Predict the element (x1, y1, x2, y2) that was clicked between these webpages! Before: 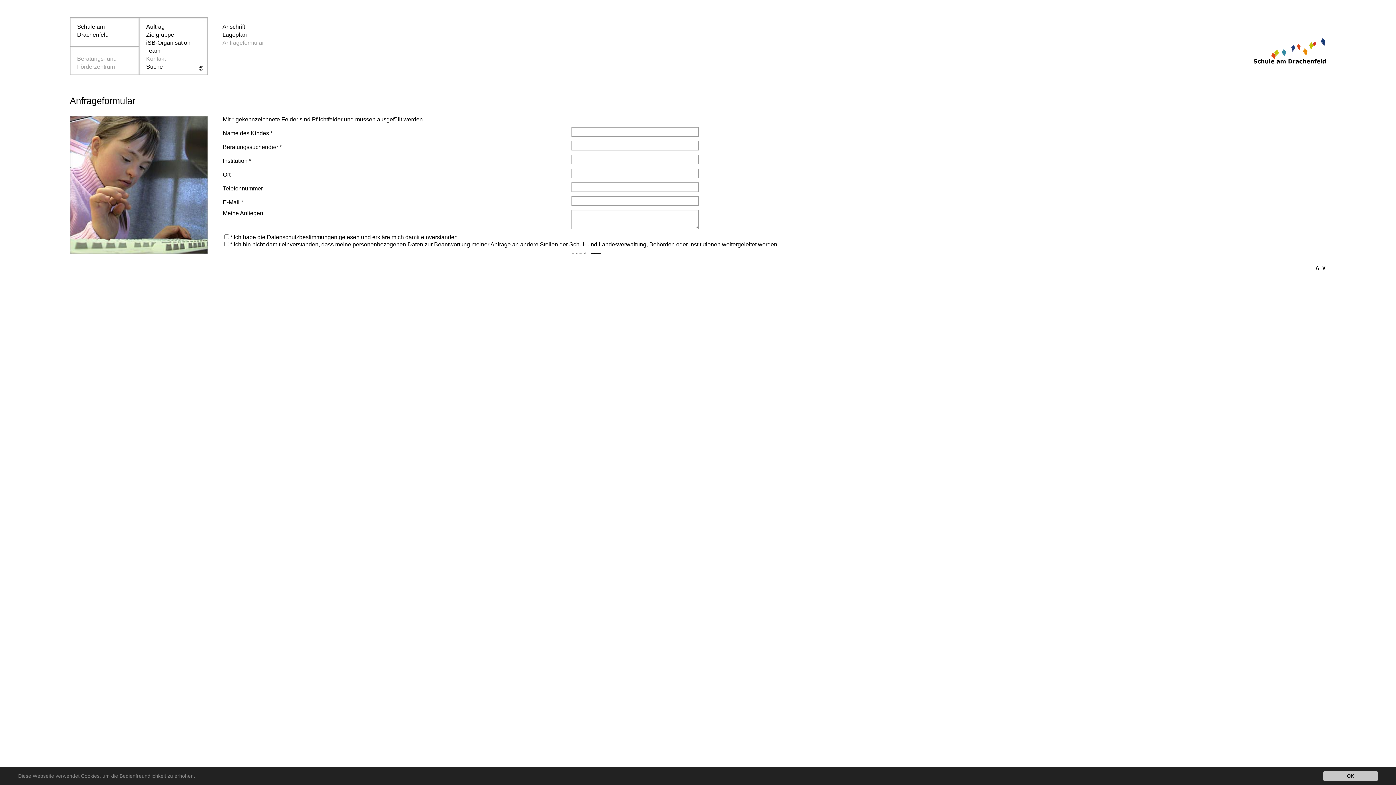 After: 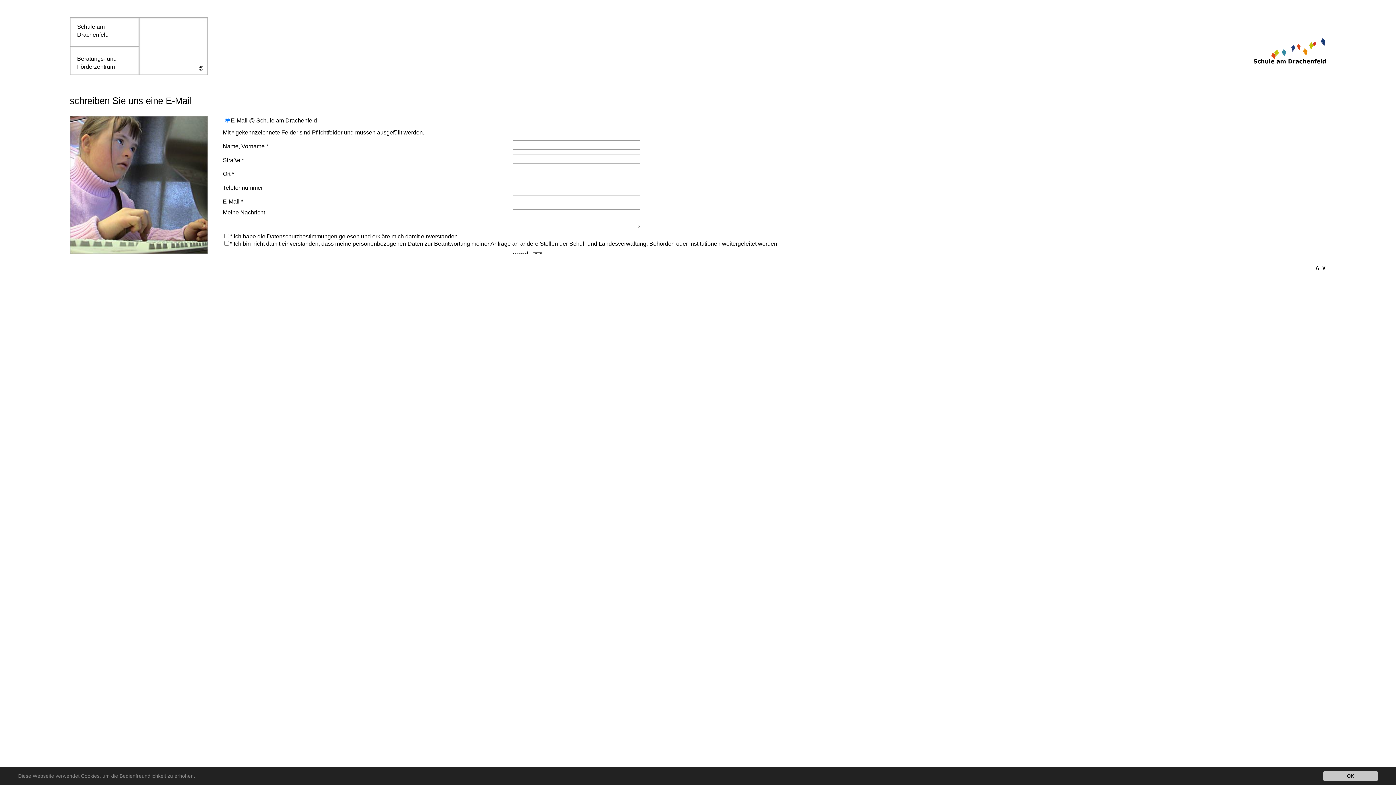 Action: label: @ bbox: (198, 65, 203, 70)